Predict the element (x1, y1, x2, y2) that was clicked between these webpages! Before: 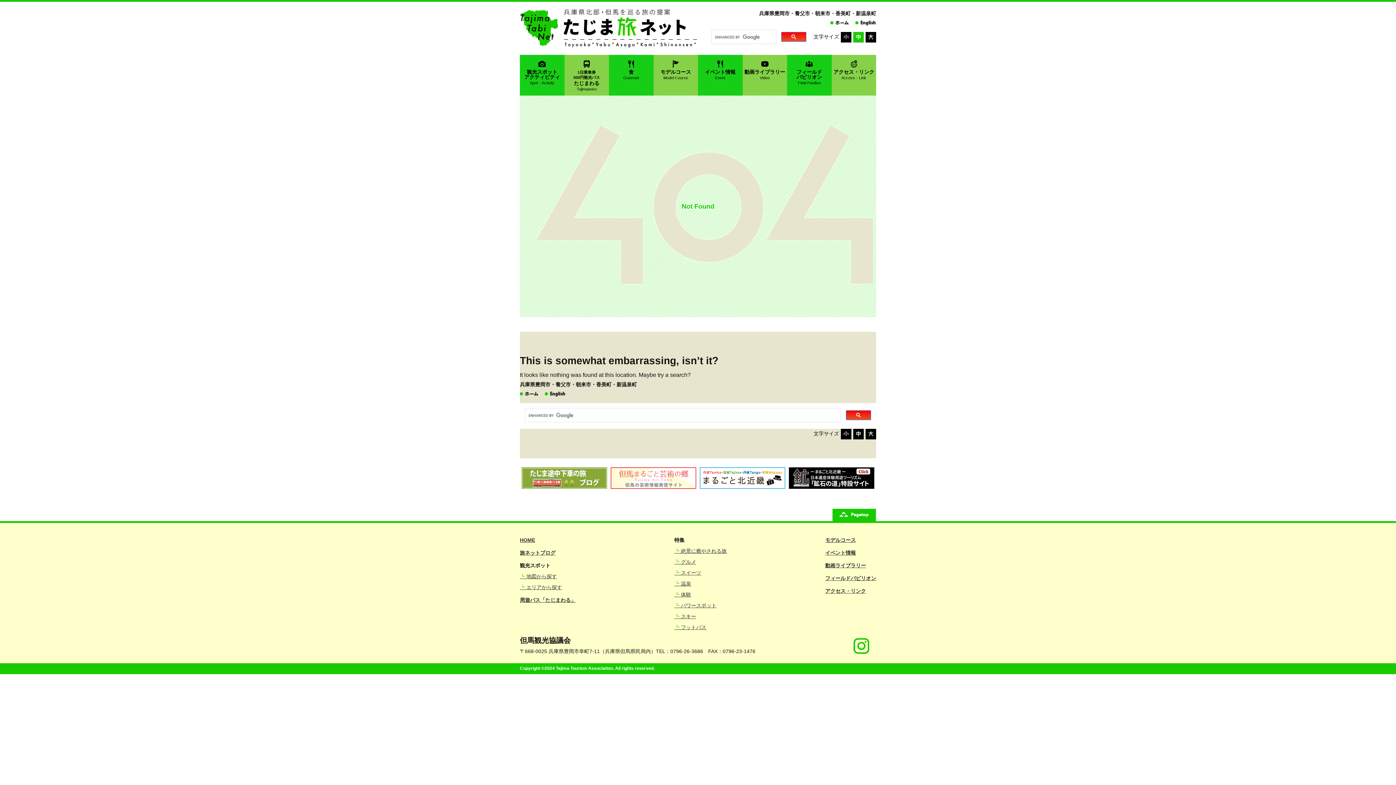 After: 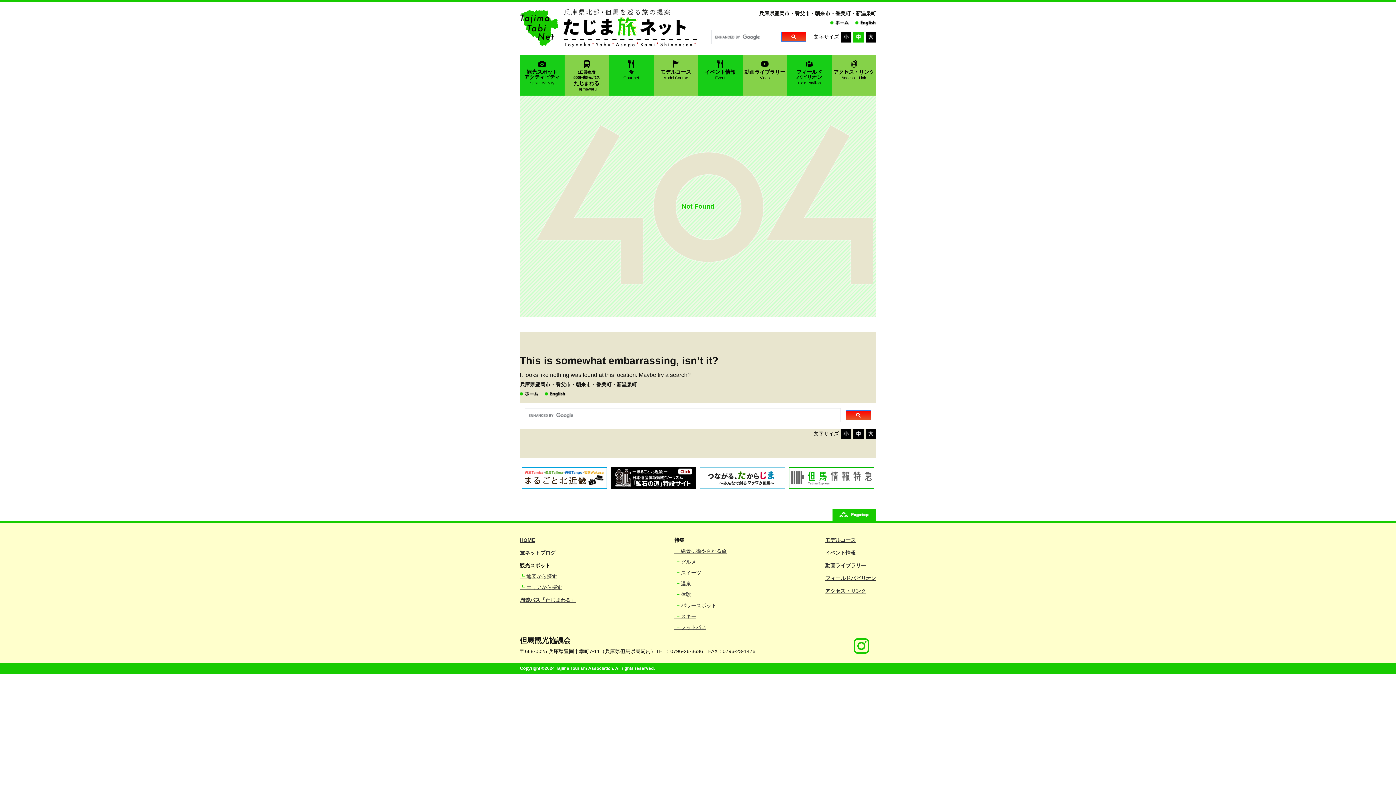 Action: bbox: (853, 33, 864, 39)